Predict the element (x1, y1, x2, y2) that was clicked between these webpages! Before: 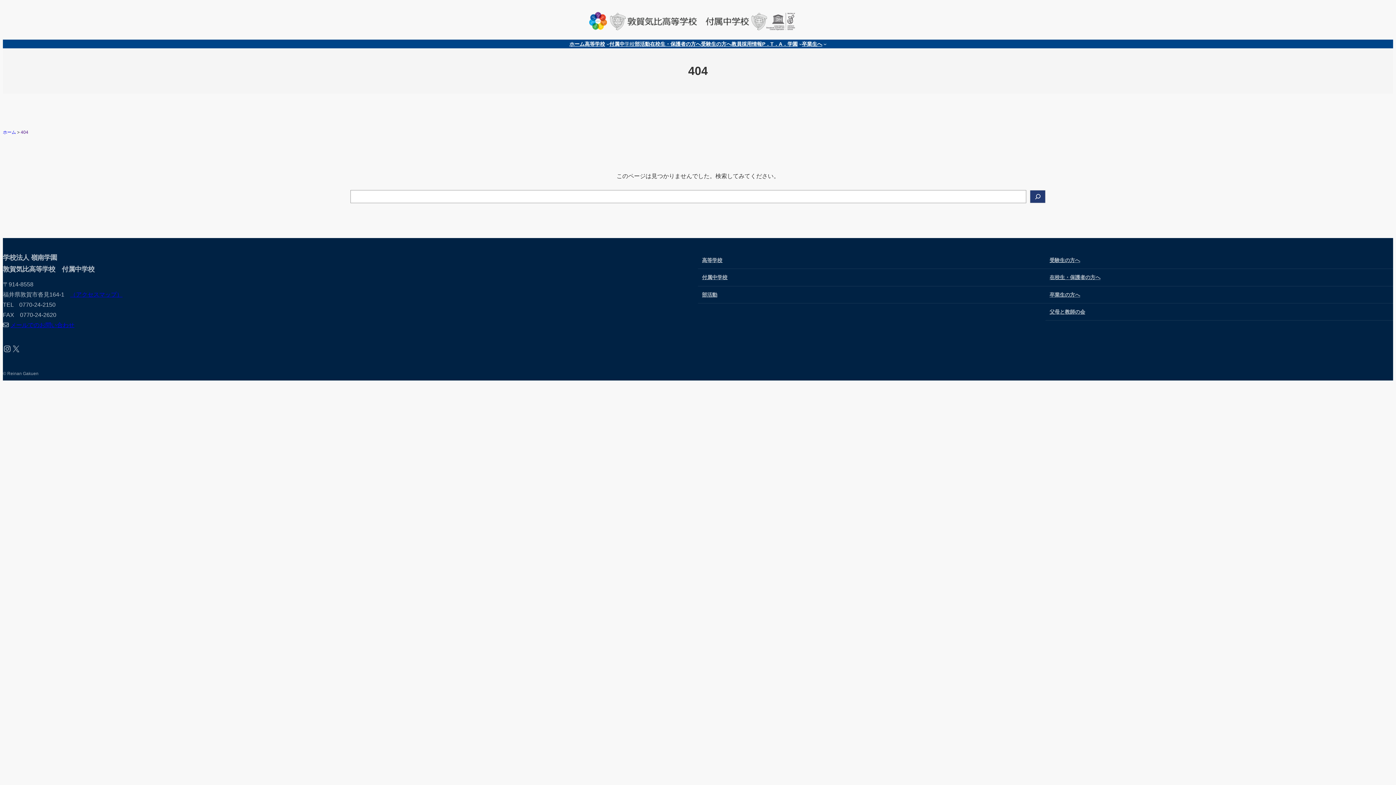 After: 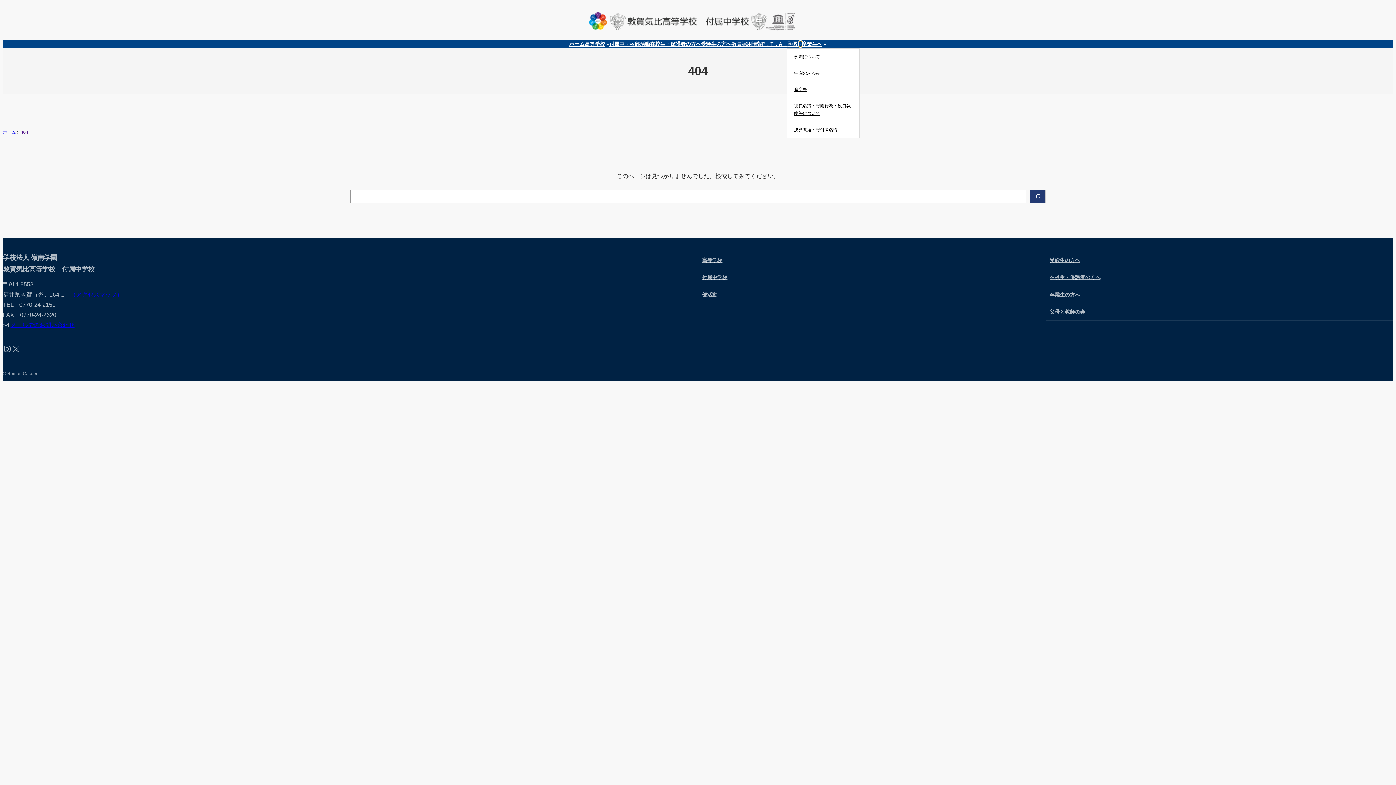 Action: bbox: (799, 42, 802, 45) label: 学園のサブメニュー